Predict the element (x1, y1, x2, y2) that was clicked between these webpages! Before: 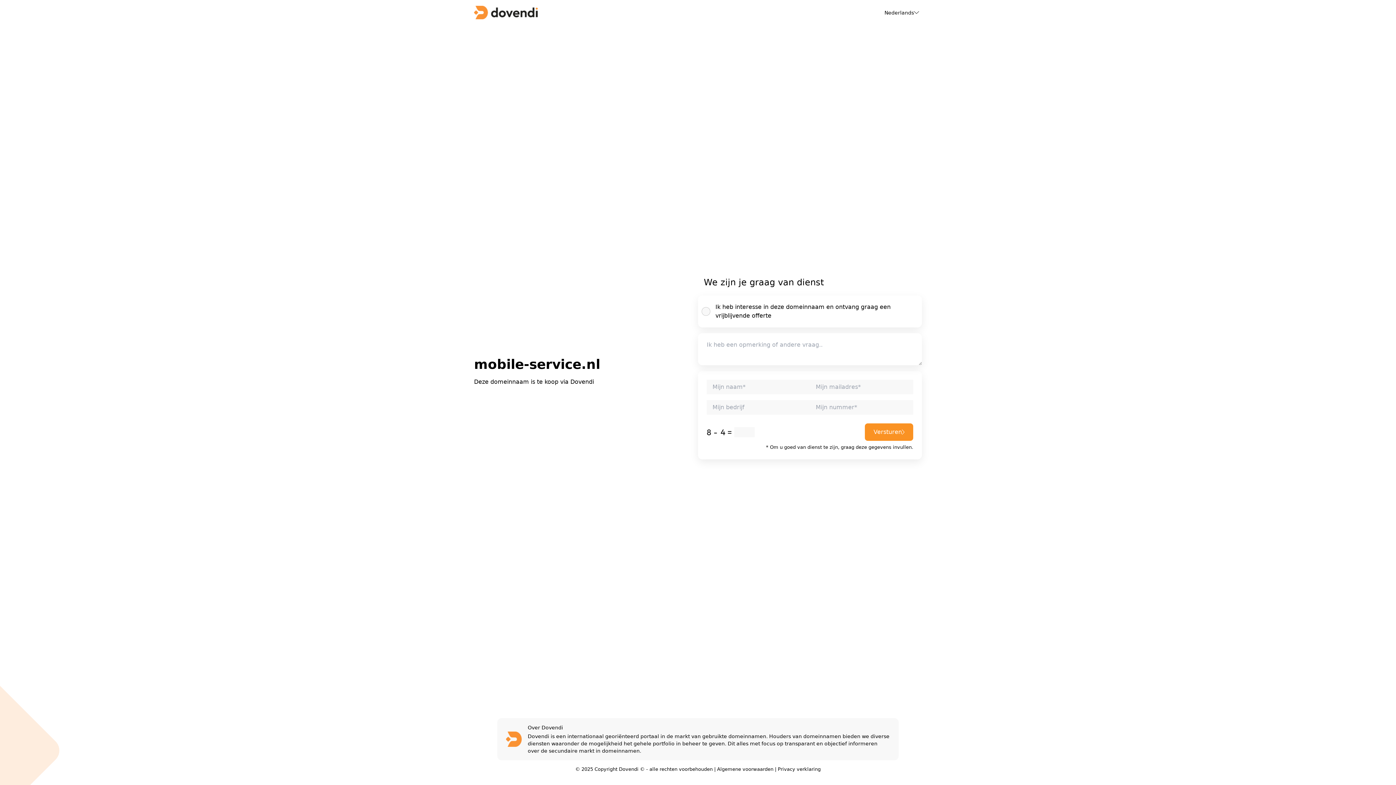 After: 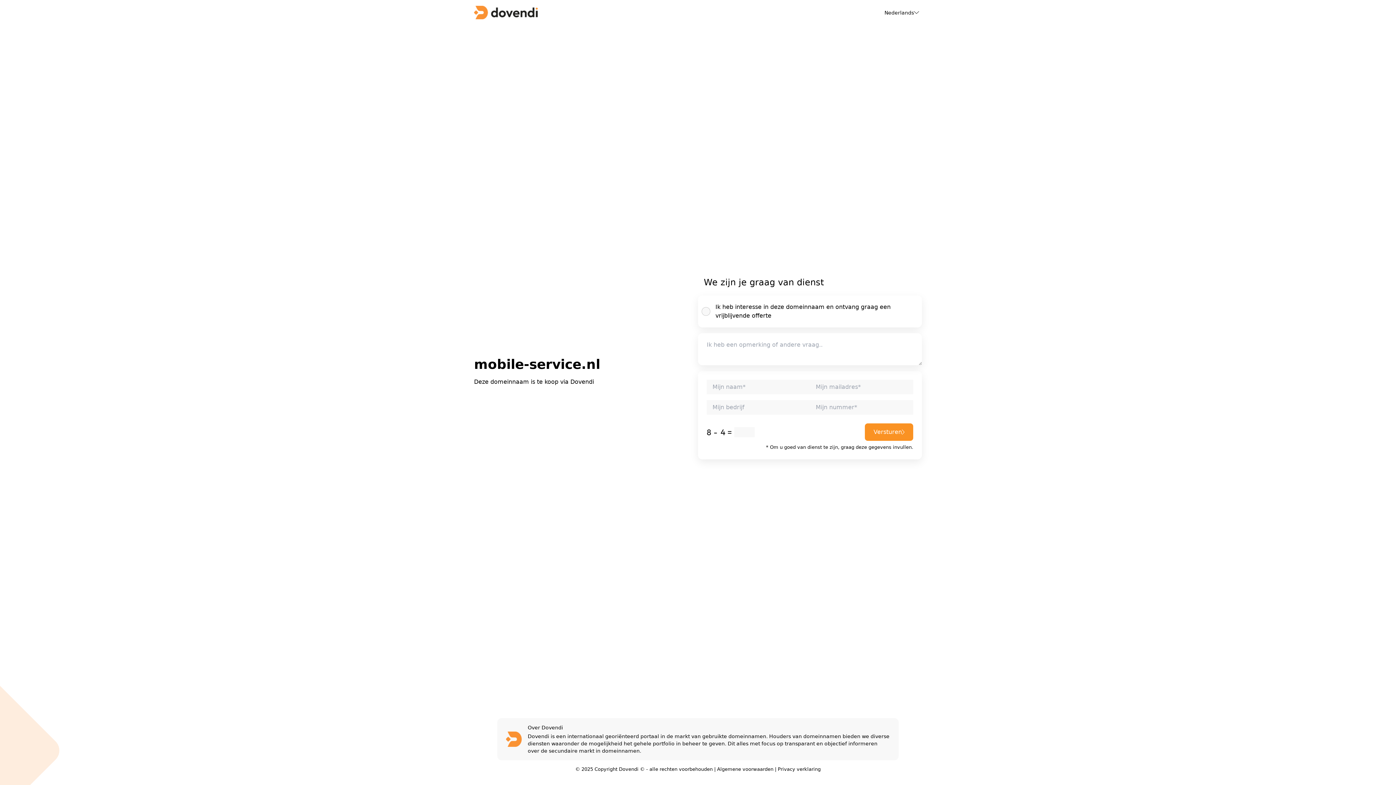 Action: bbox: (778, 766, 820, 772) label: Privacy verklaring